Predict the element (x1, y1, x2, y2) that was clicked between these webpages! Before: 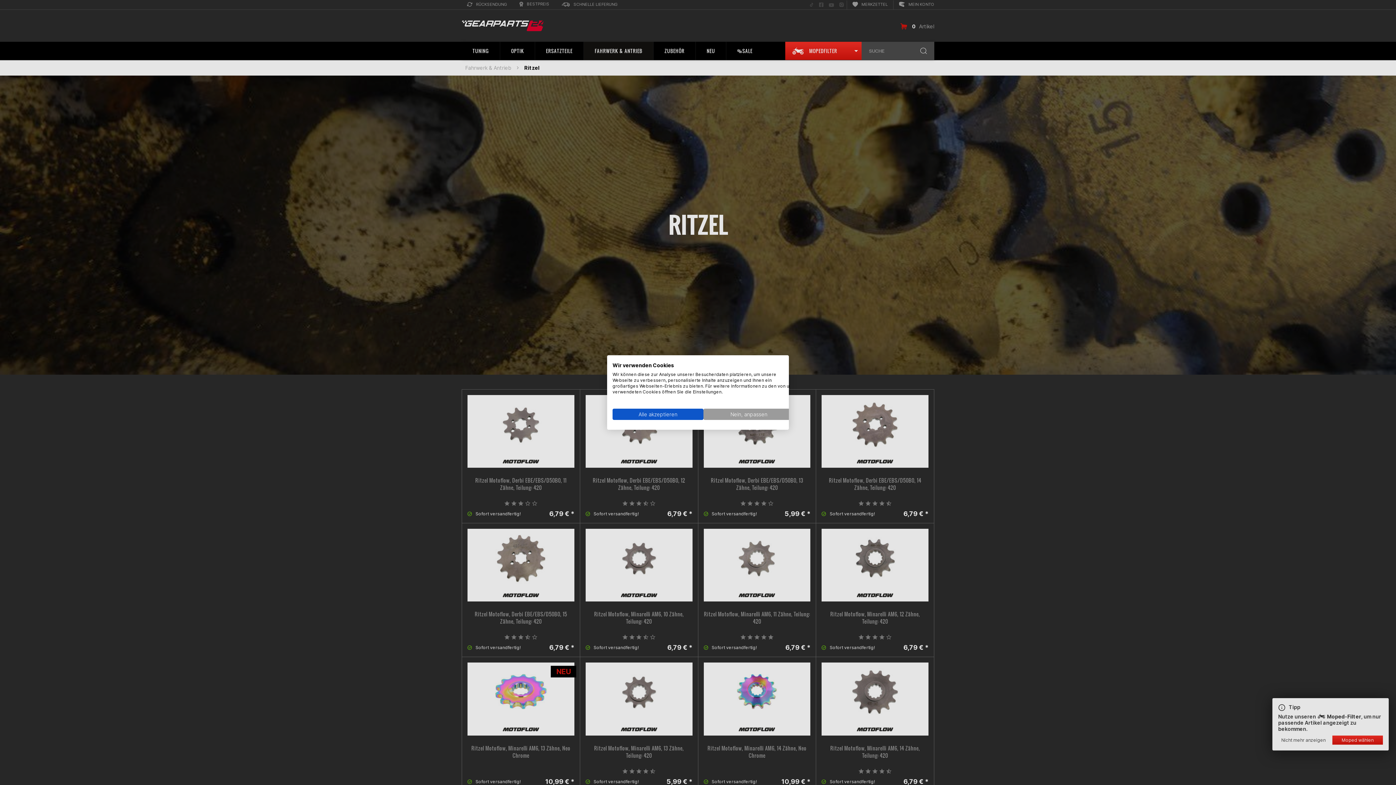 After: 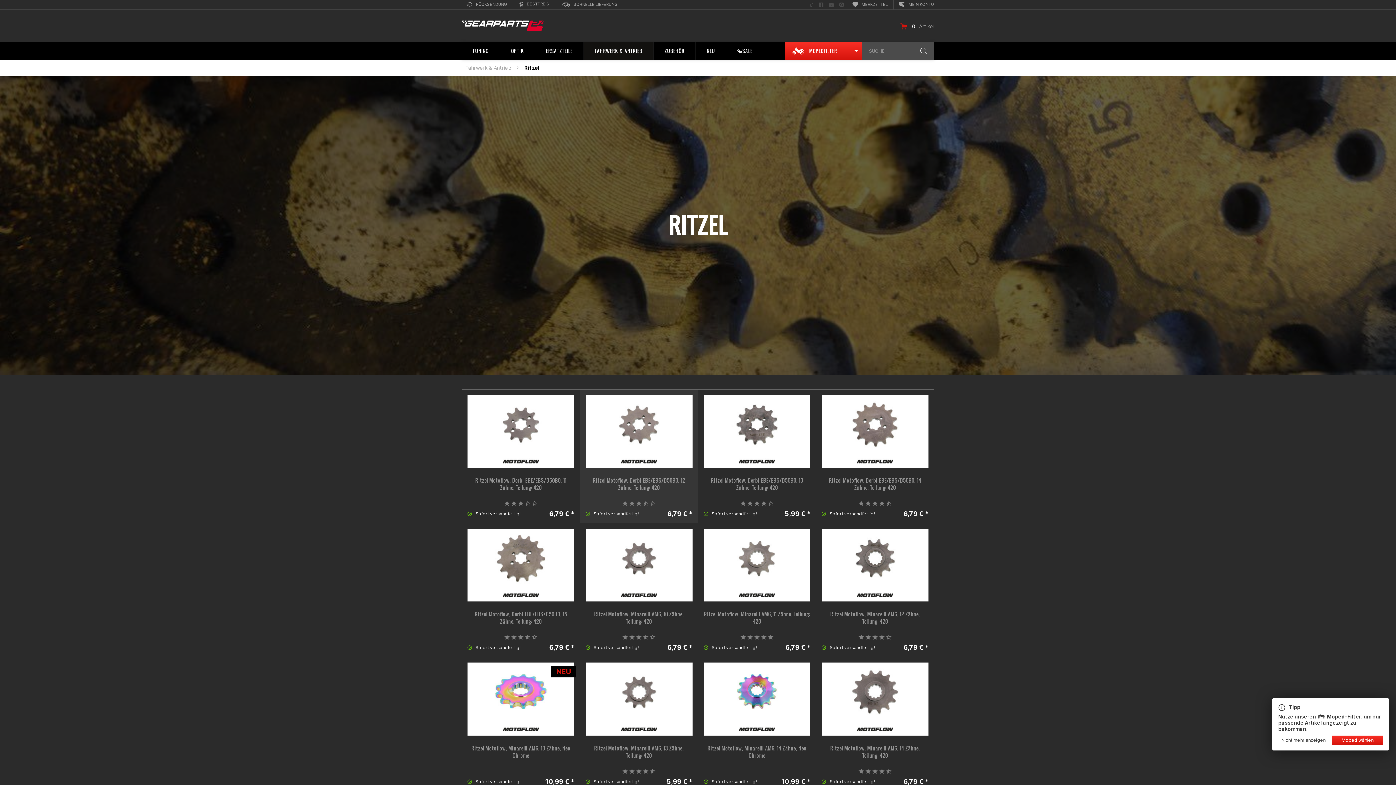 Action: bbox: (612, 408, 703, 420) label: Akzeptieren Sie alle cookies